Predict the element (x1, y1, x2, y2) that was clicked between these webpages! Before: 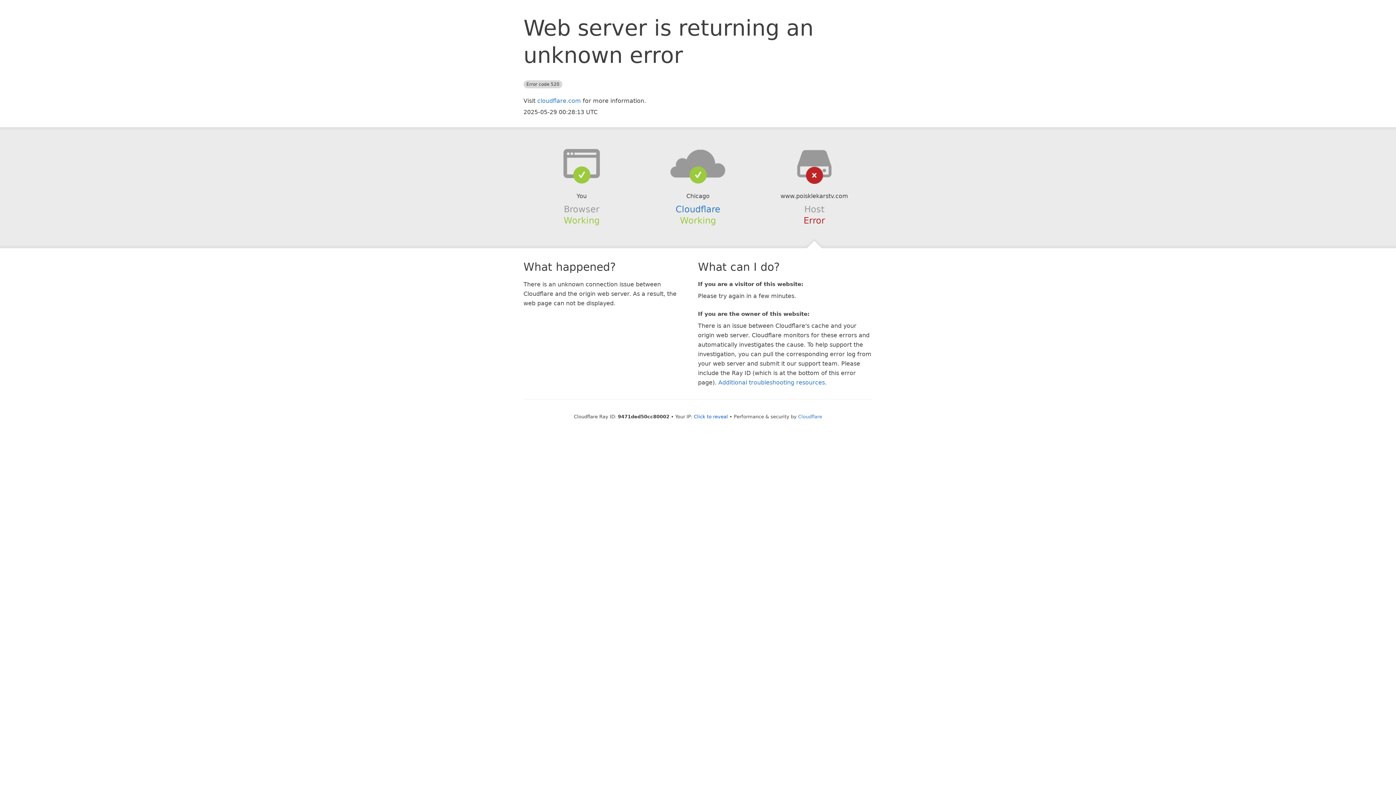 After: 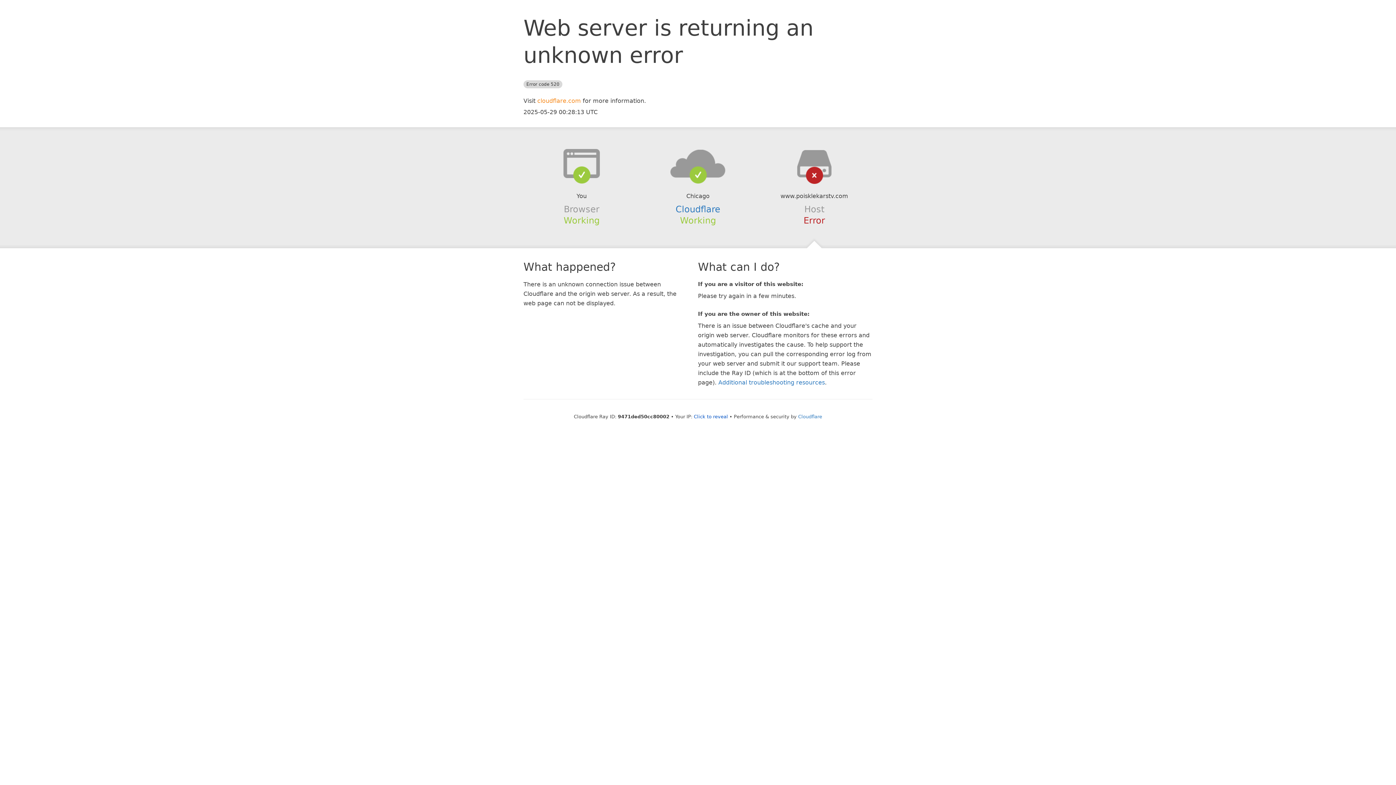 Action: label: cloudflare.com bbox: (537, 97, 581, 104)